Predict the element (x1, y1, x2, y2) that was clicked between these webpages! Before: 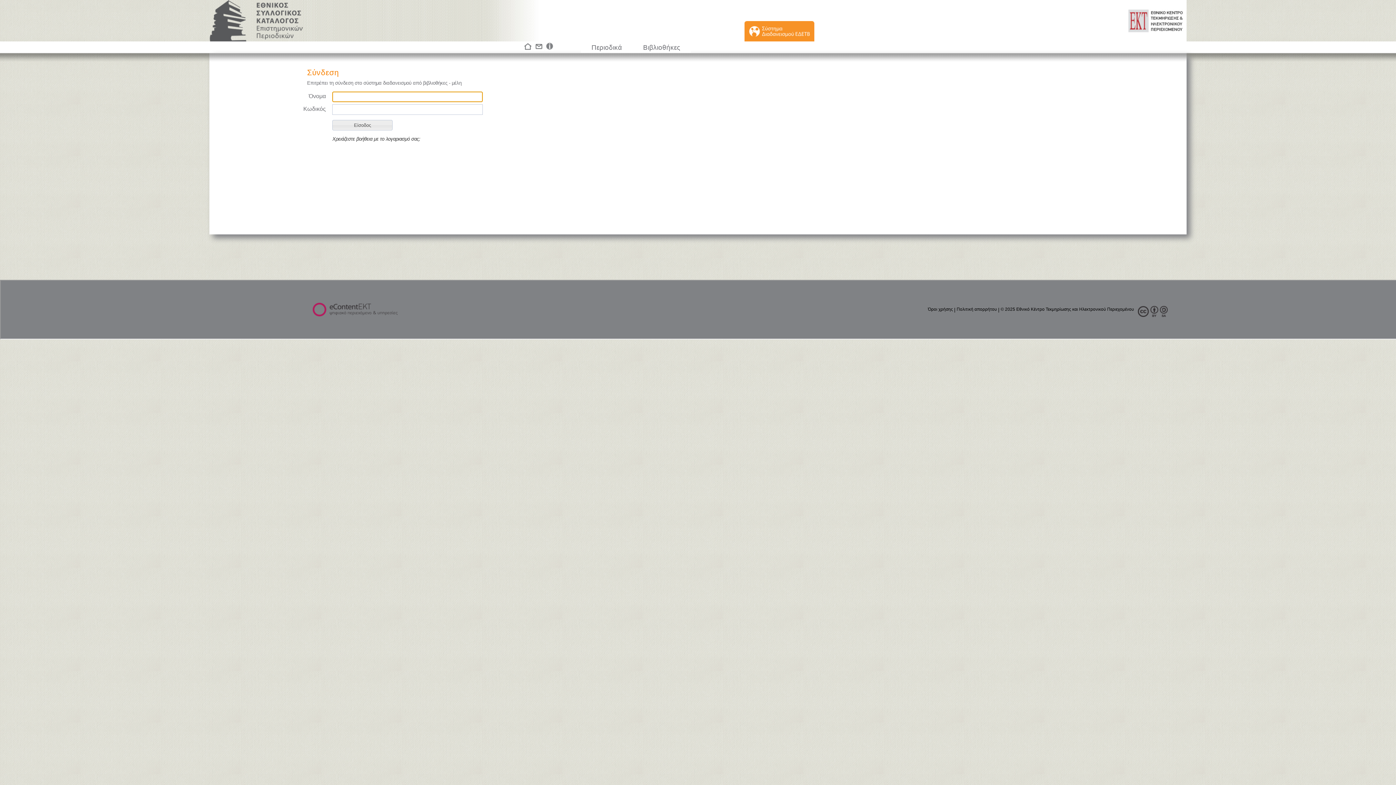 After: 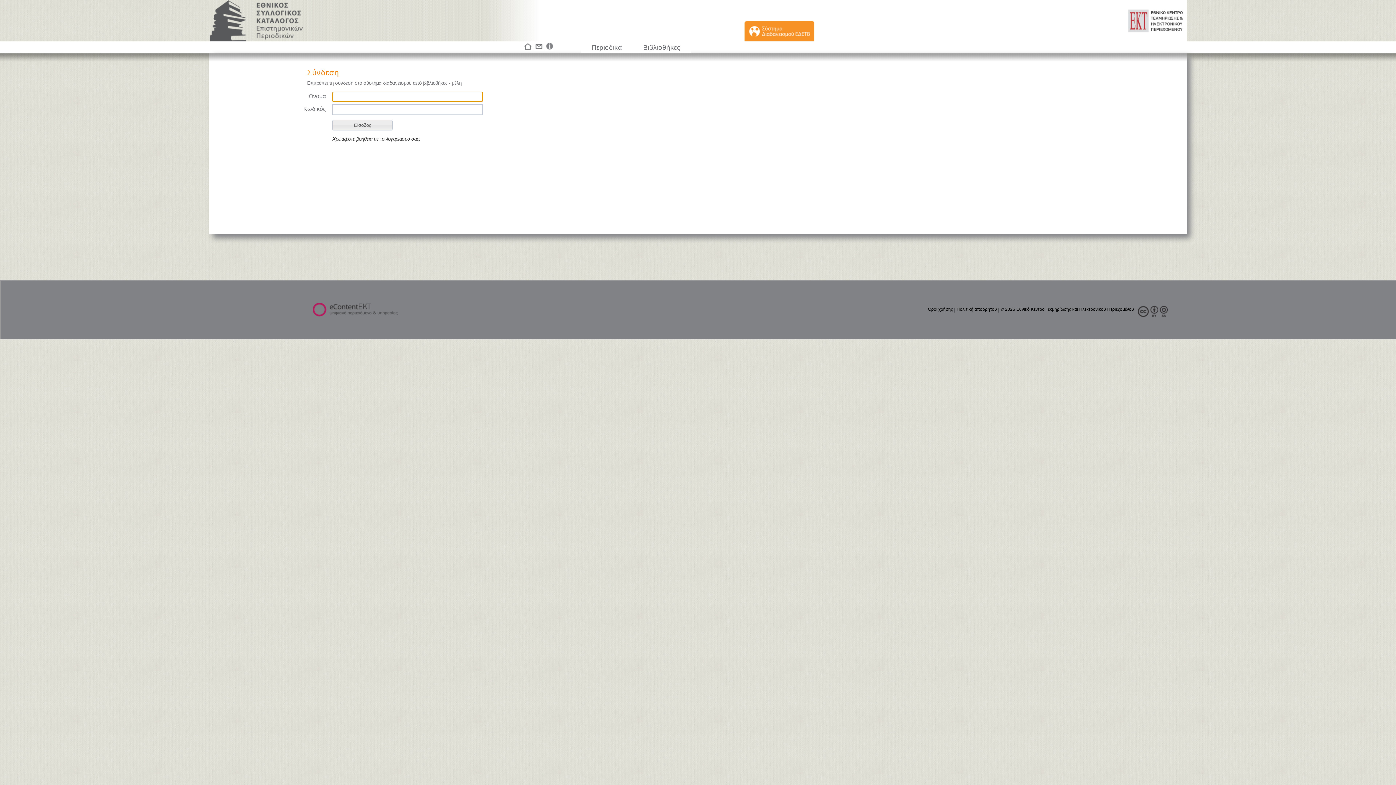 Action: bbox: (744, 34, 814, 40)